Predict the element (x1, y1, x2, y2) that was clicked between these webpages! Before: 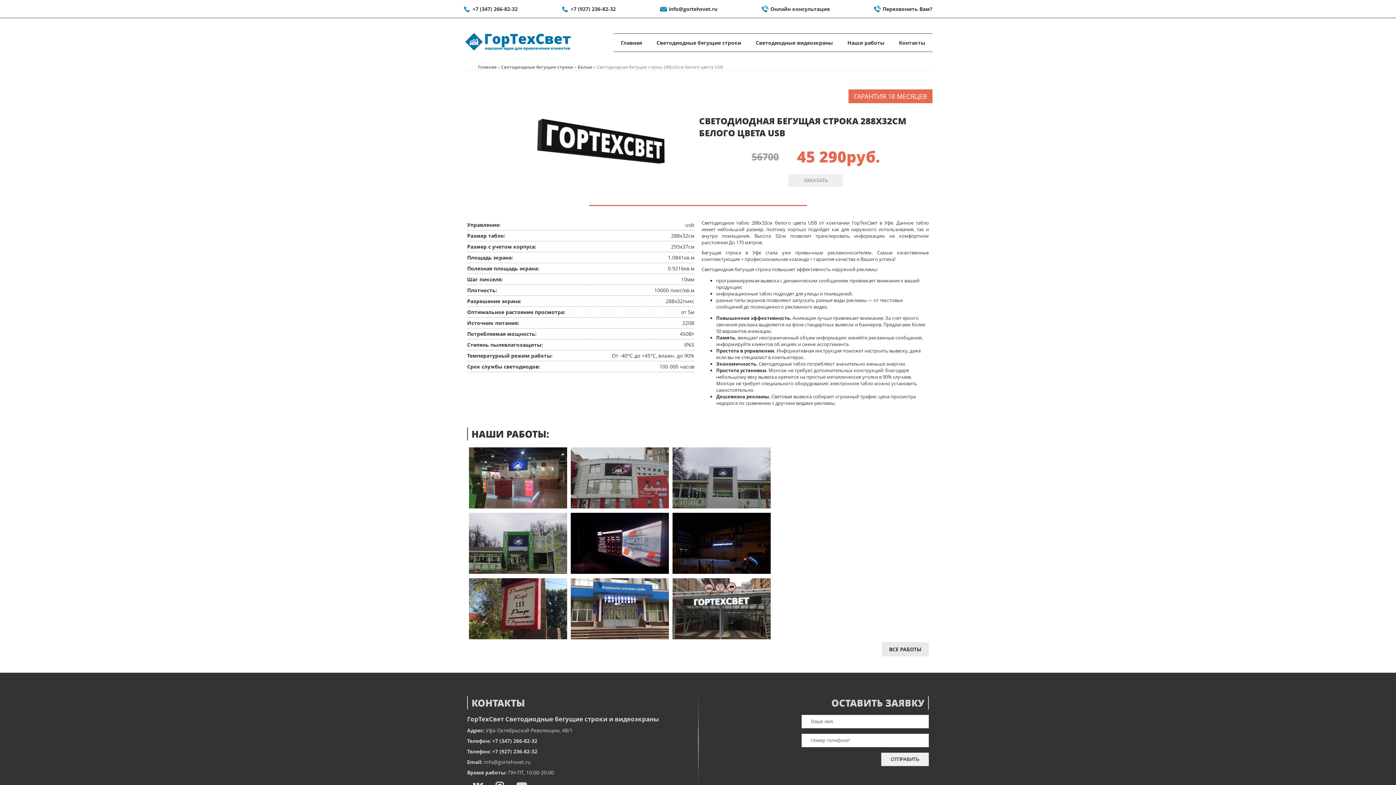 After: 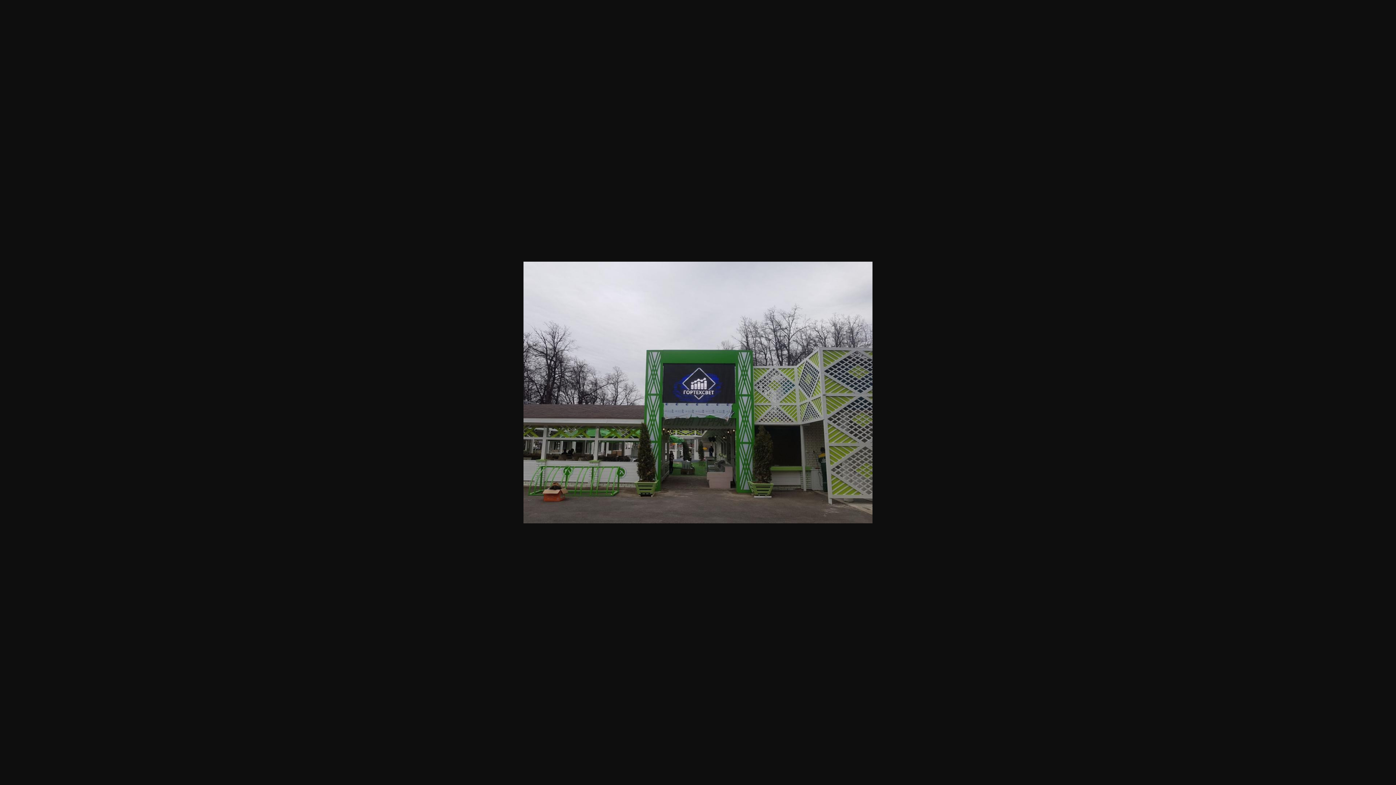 Action: bbox: (469, 568, 567, 575)